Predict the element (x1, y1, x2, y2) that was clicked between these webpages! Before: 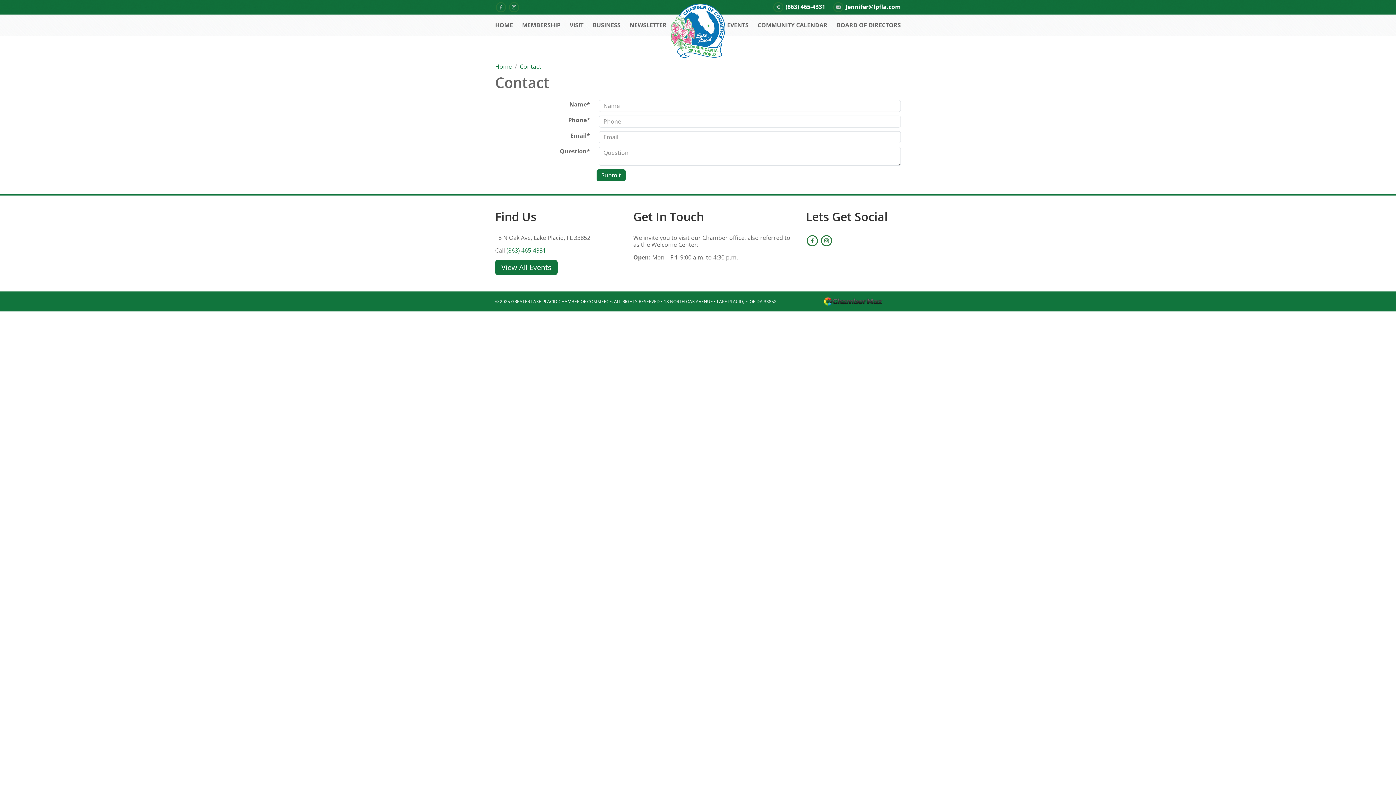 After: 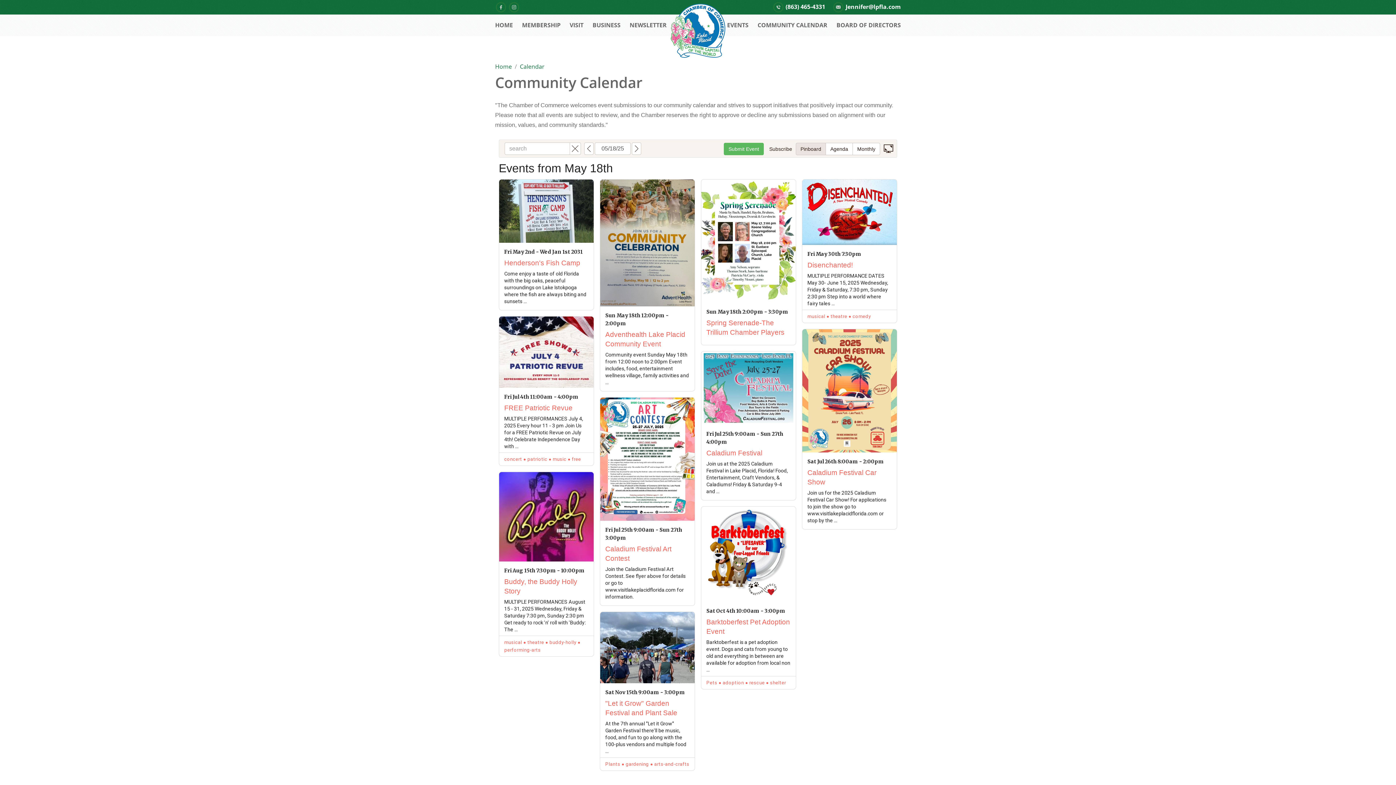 Action: label: COMMUNITY CALENDAR bbox: (757, 21, 827, 28)